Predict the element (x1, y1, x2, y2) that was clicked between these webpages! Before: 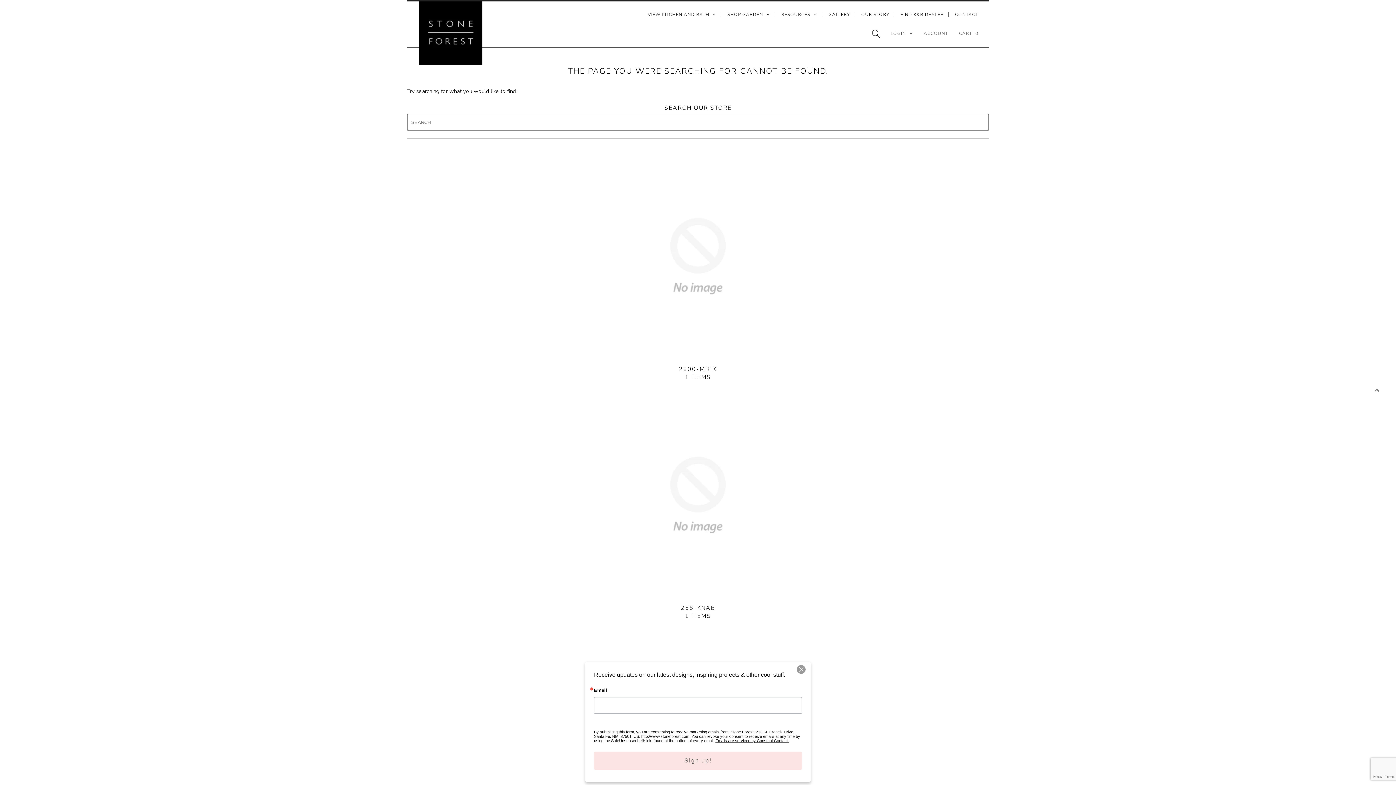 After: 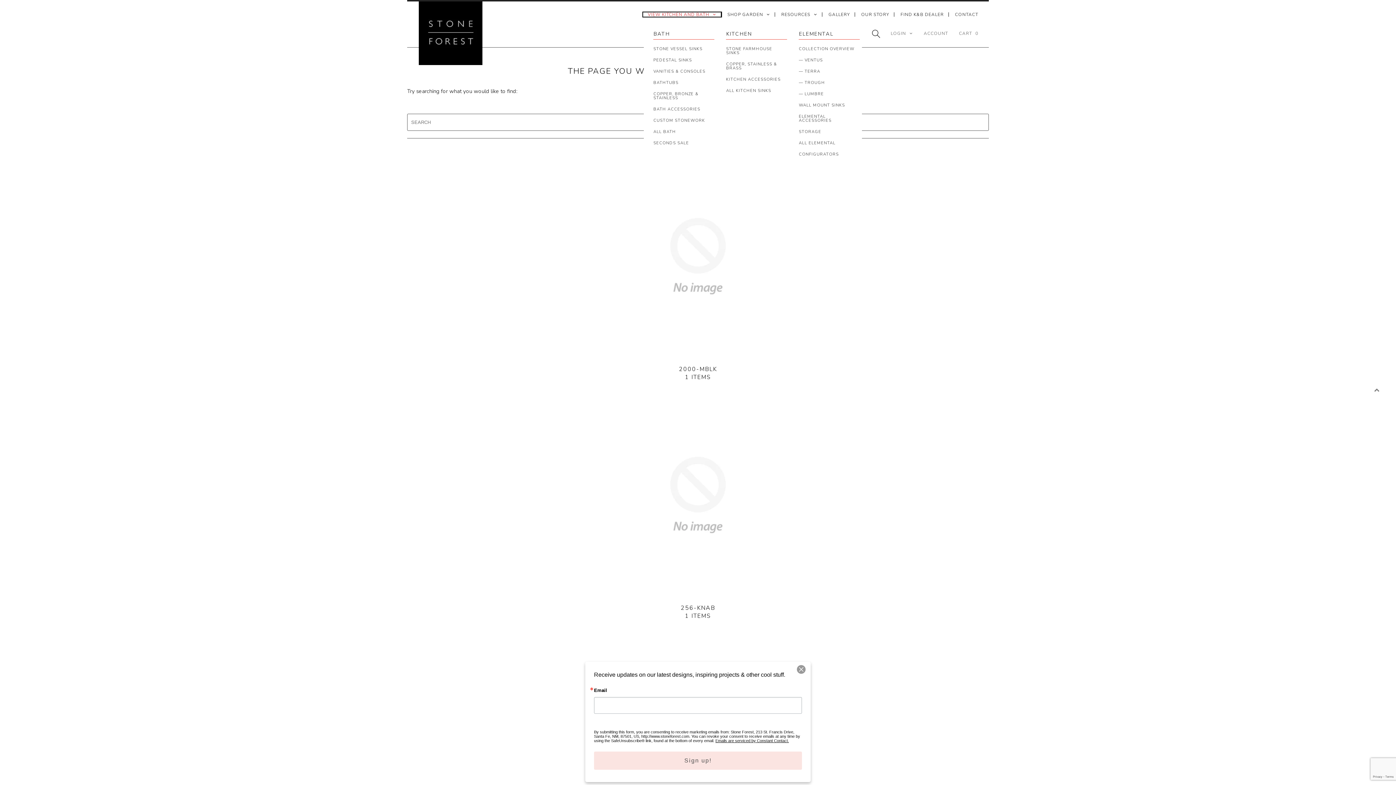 Action: bbox: (643, 12, 721, 16) label: VIEW KITCHEN AND BATH